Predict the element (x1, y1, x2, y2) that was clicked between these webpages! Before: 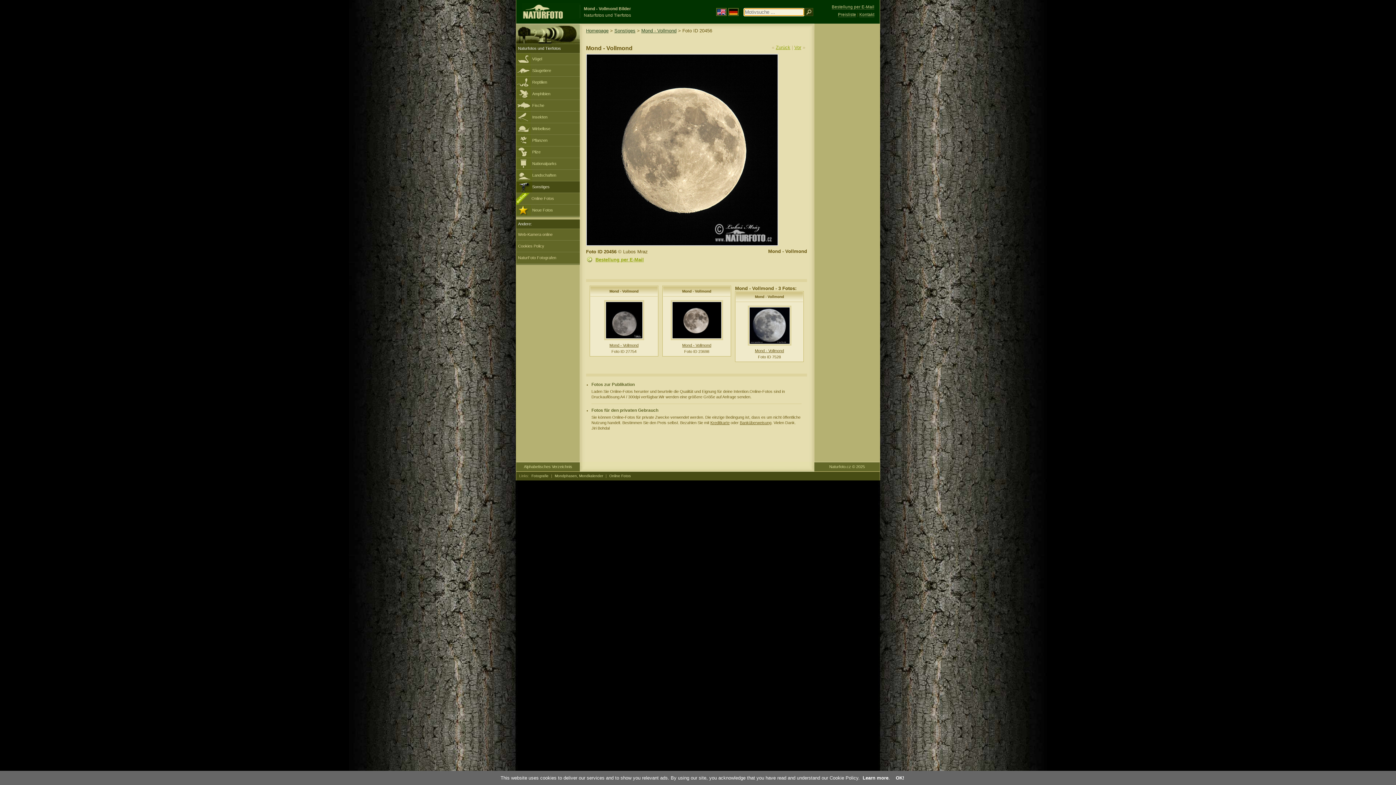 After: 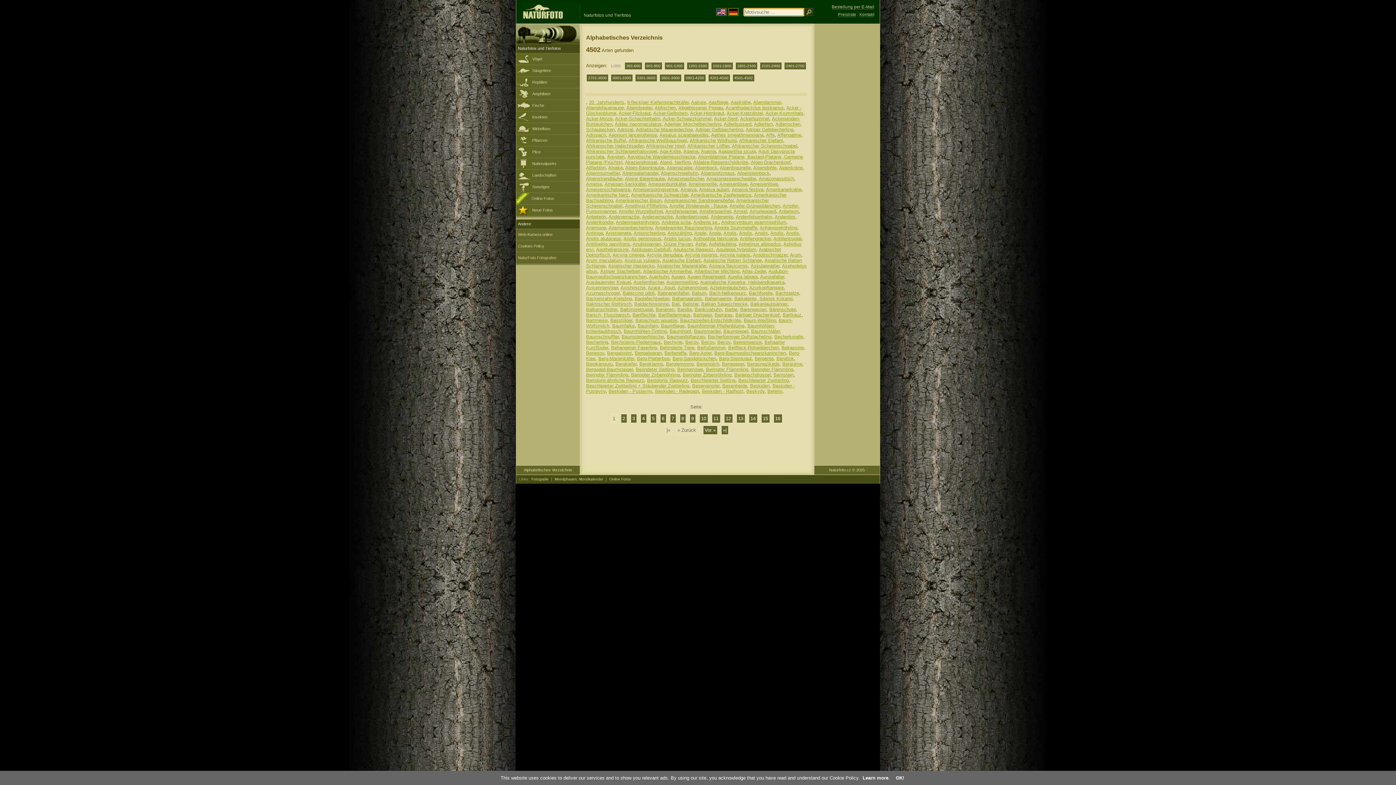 Action: bbox: (516, 462, 580, 471) label: Alphabetisches Verzeichnis